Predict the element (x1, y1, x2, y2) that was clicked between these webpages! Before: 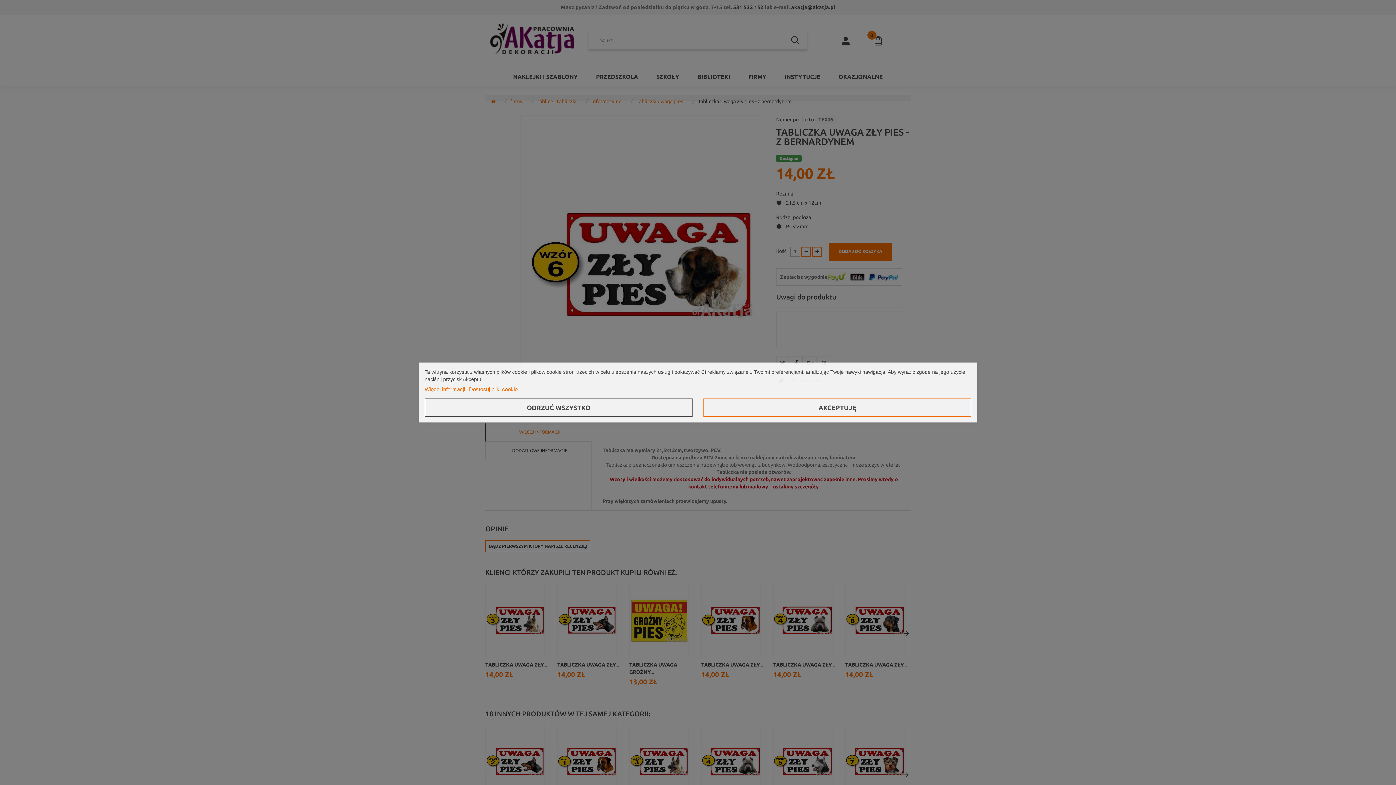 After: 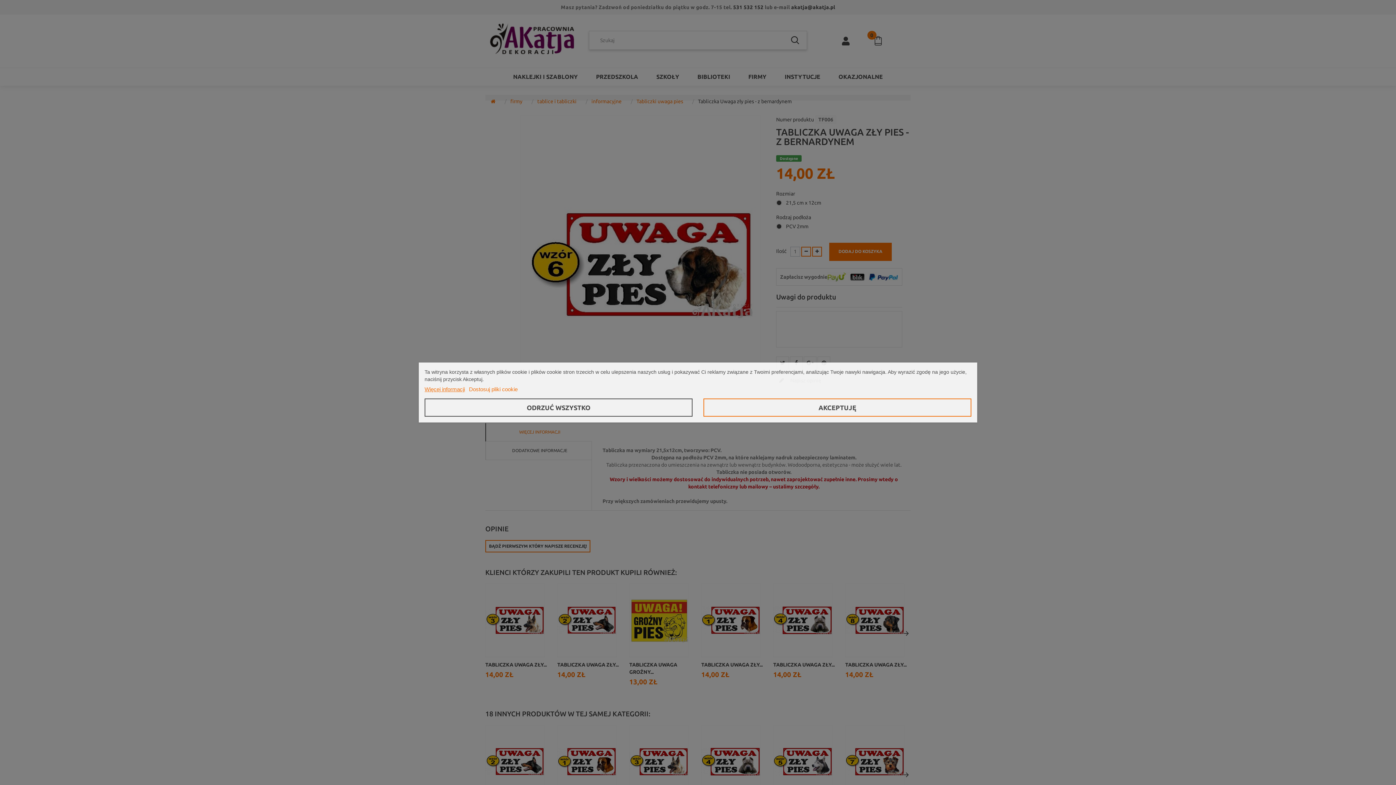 Action: bbox: (424, 386, 465, 392) label: Więcej informacji